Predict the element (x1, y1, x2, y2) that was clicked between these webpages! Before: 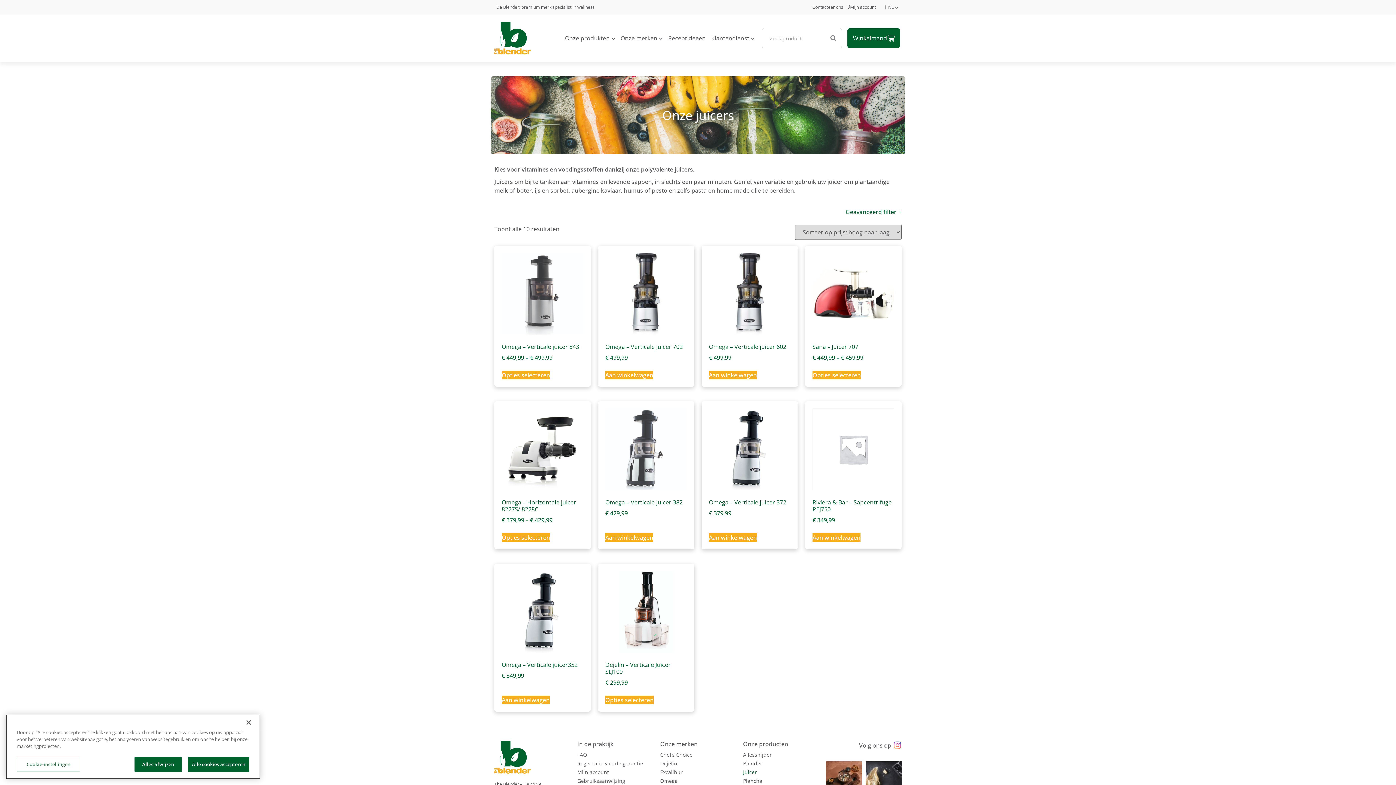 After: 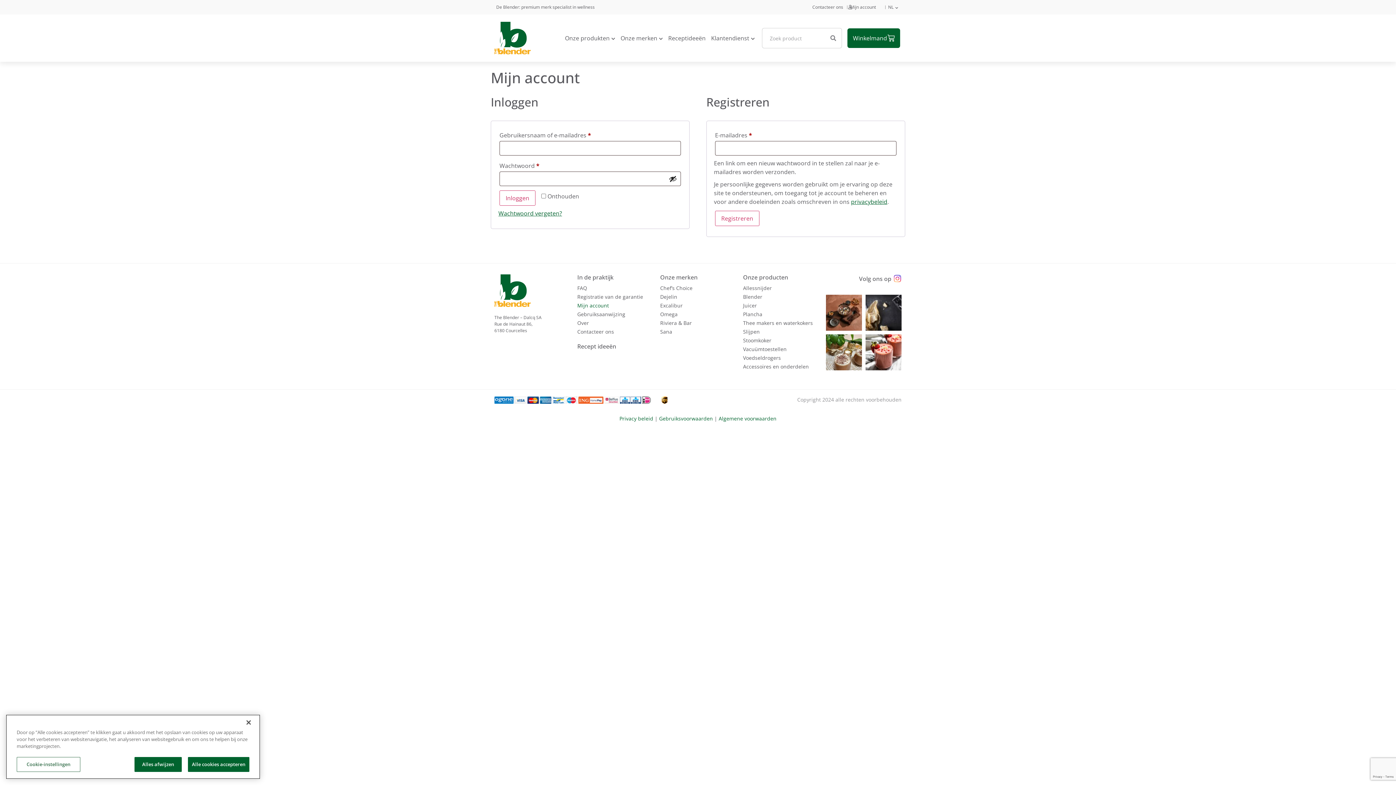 Action: label: Mijn account bbox: (848, 1, 881, 12)